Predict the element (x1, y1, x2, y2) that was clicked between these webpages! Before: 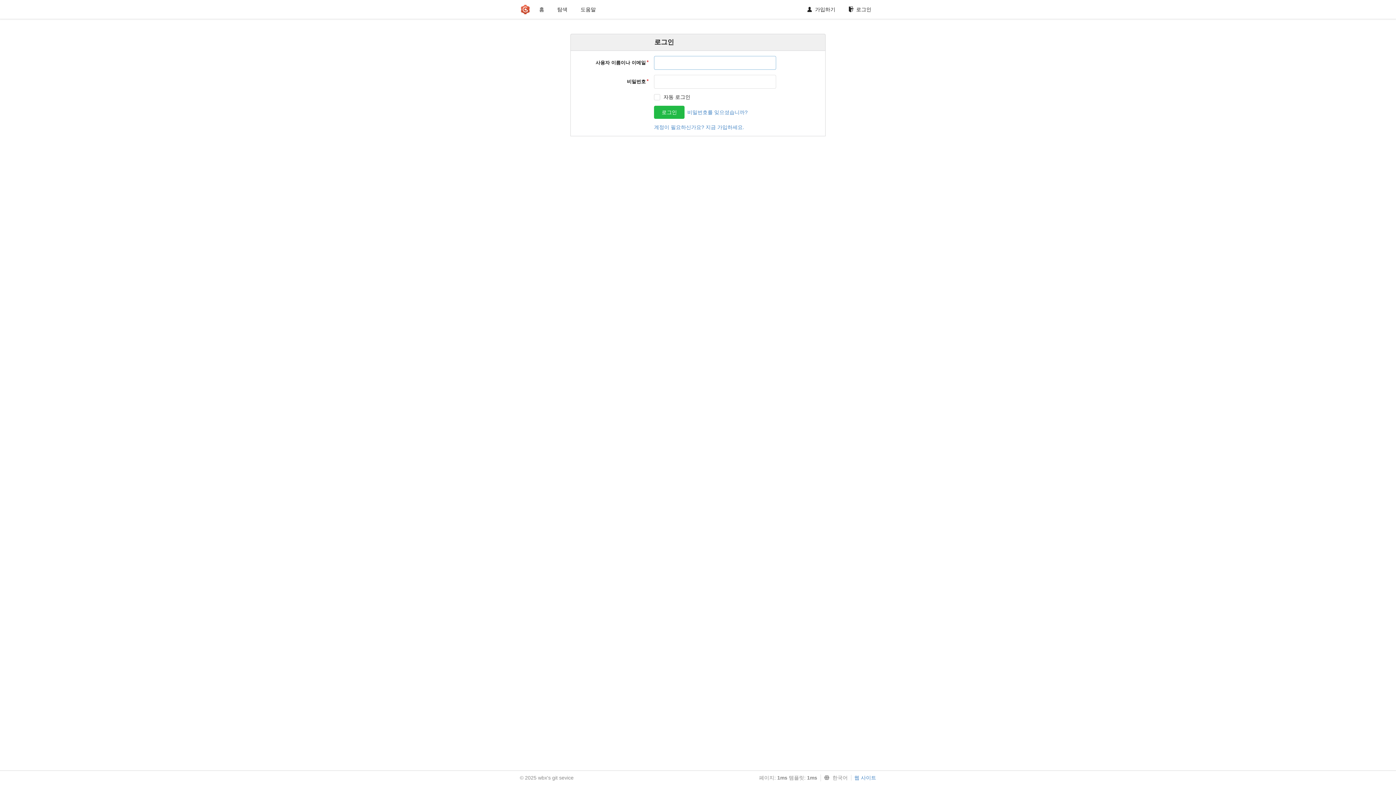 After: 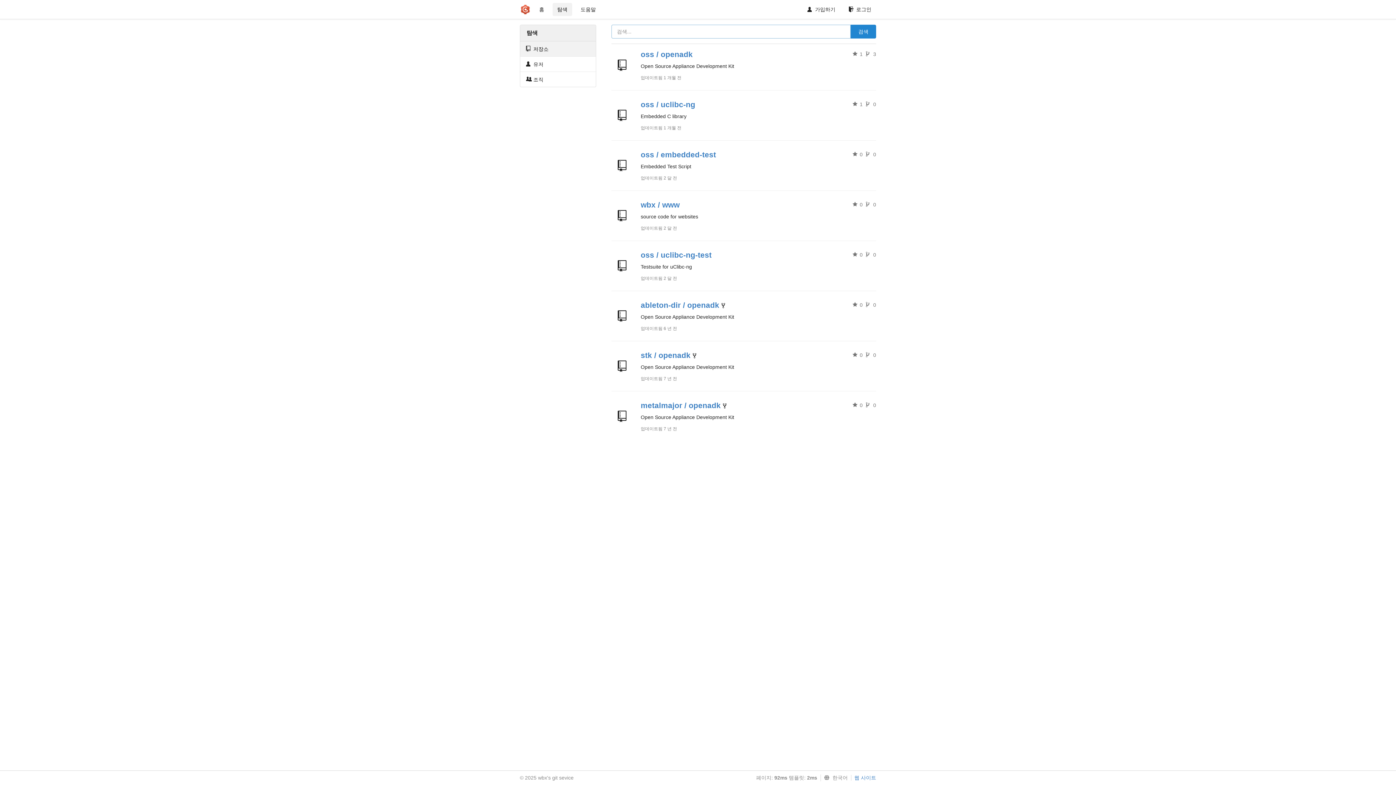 Action: bbox: (552, 2, 572, 16) label: 탐색